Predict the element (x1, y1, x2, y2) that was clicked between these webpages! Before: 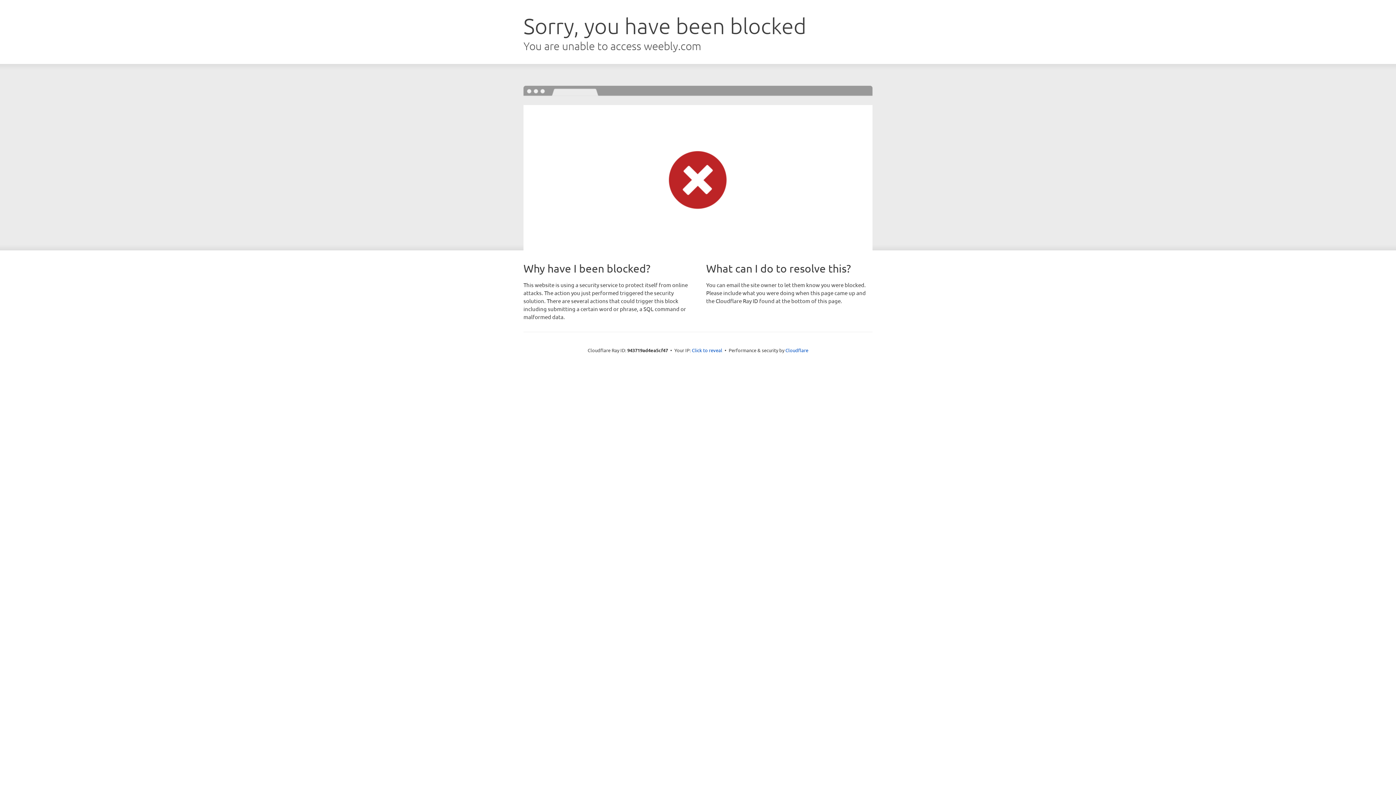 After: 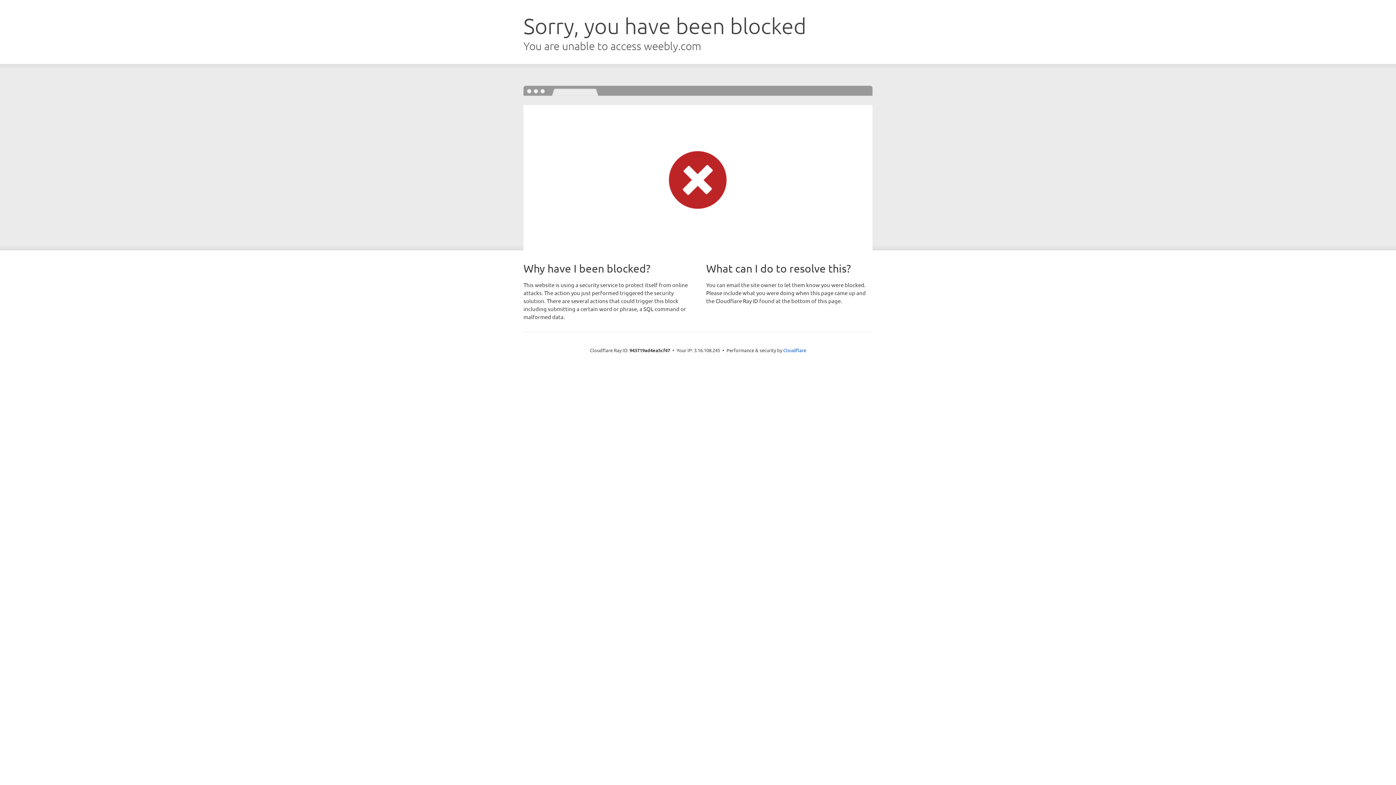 Action: label: Click to reveal bbox: (692, 346, 722, 353)